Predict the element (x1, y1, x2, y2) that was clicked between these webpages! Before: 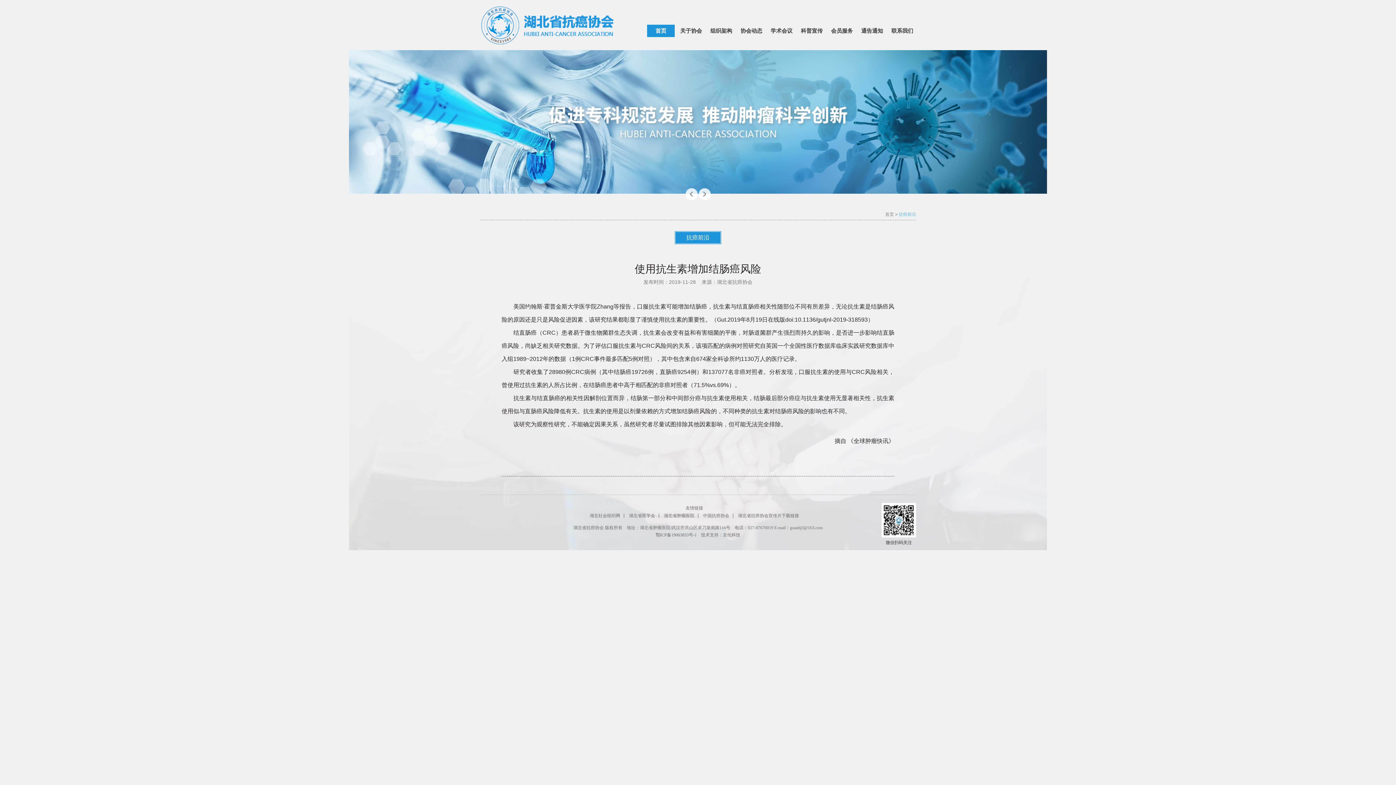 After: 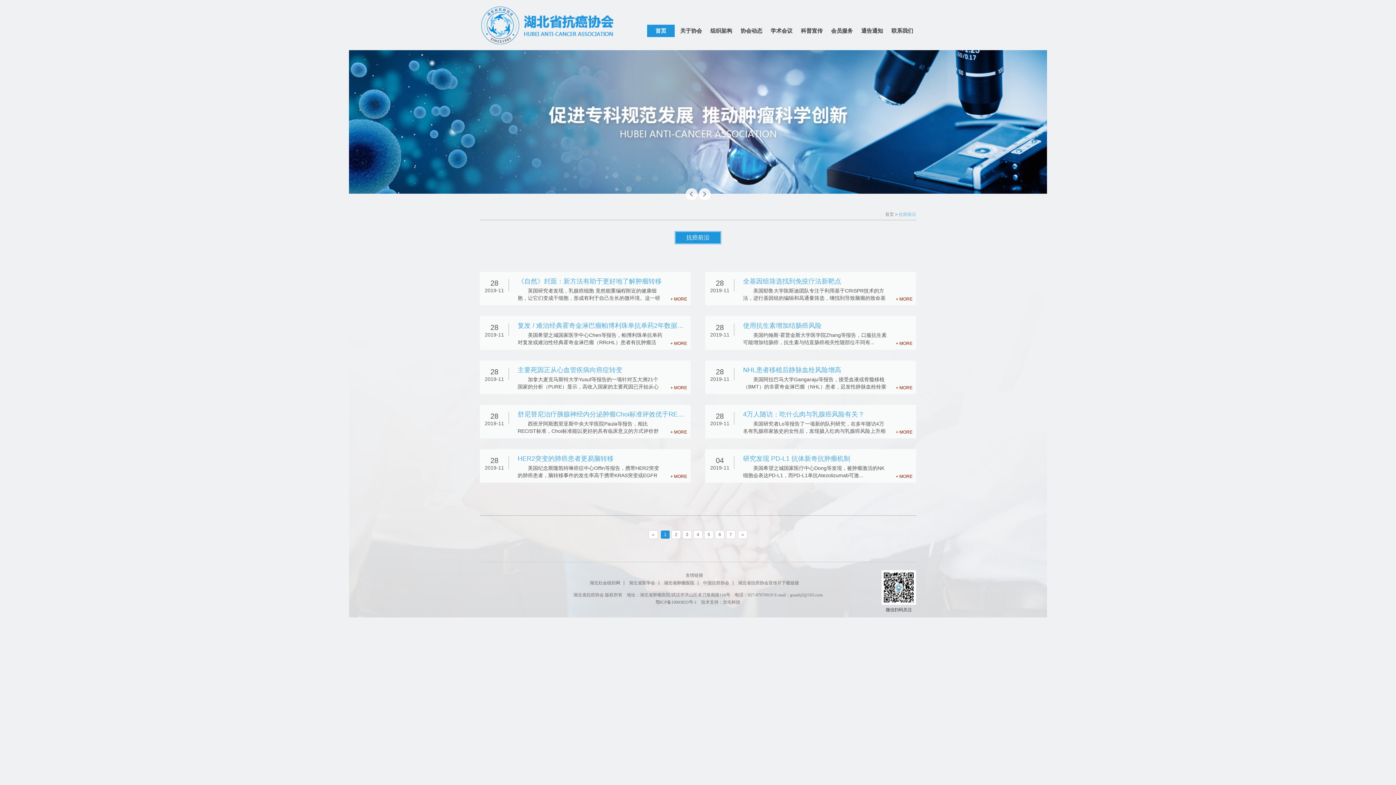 Action: label: 抗癌前沿 bbox: (675, 231, 721, 244)